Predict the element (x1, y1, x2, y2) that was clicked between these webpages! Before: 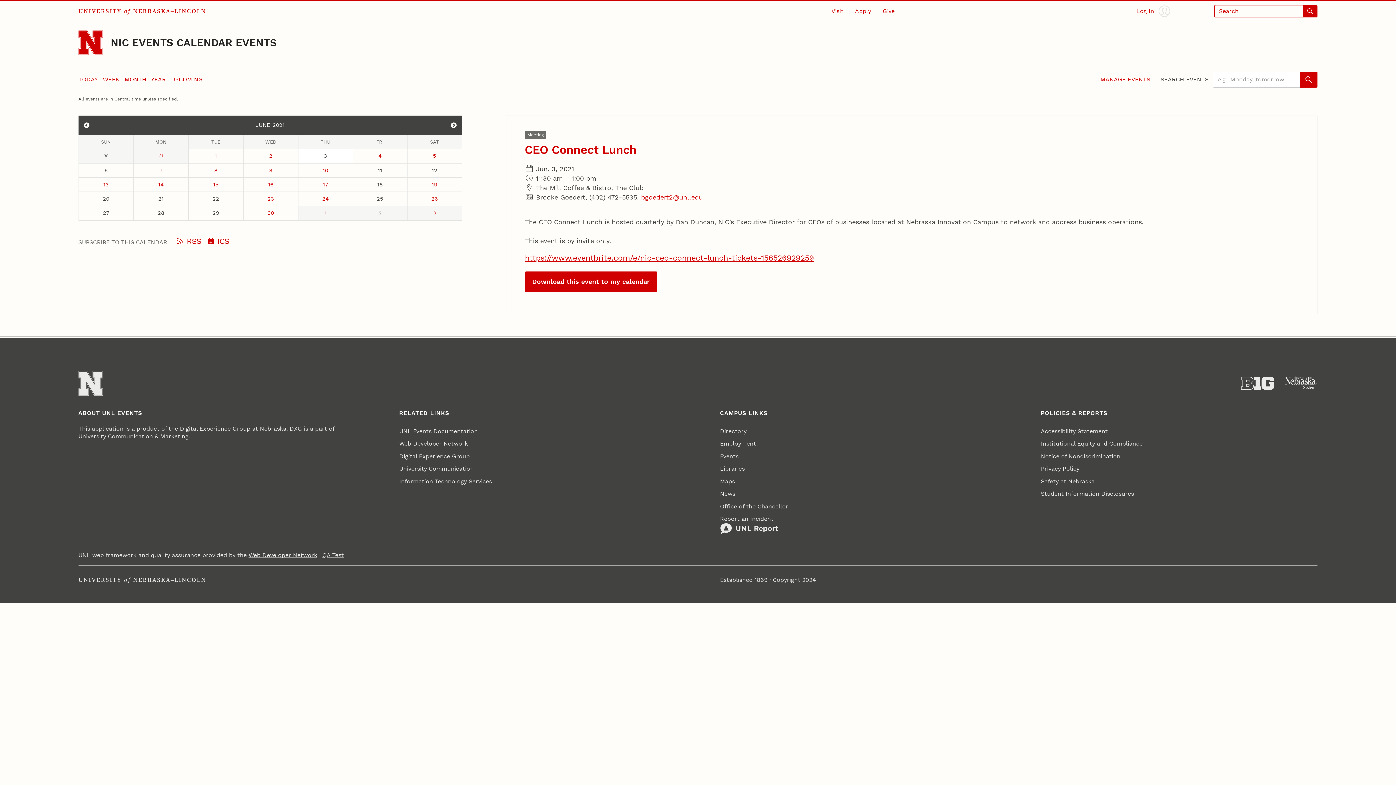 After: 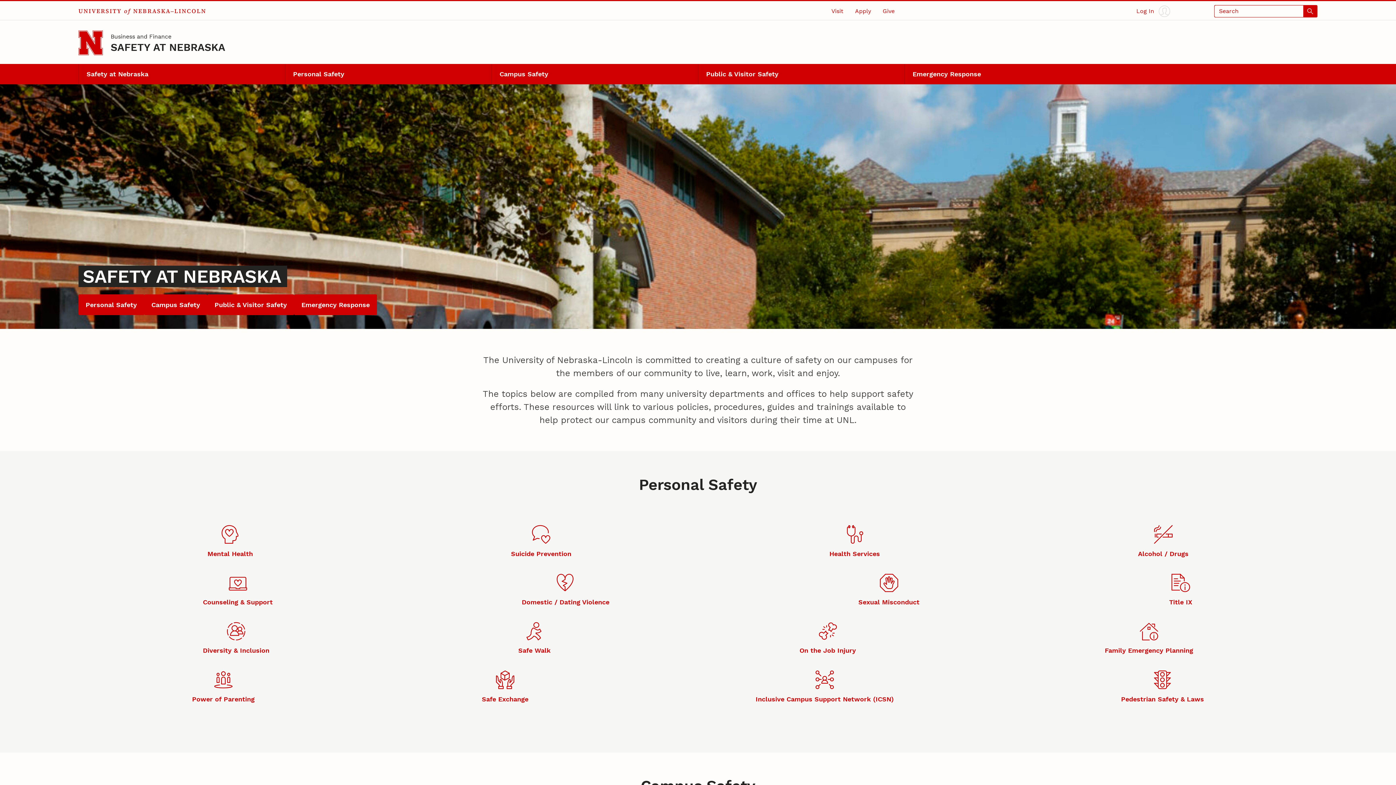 Action: bbox: (1041, 475, 1094, 487) label: Safety at Nebraska